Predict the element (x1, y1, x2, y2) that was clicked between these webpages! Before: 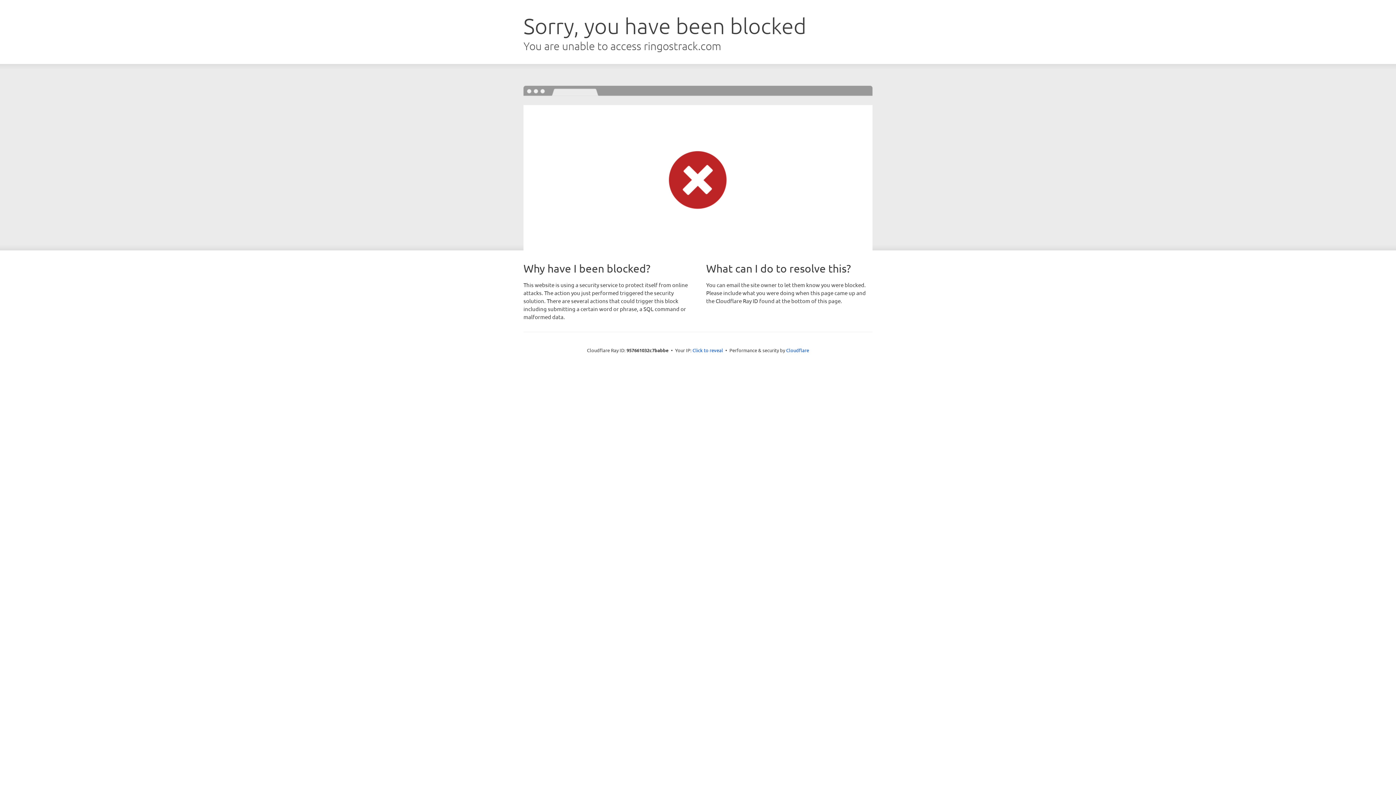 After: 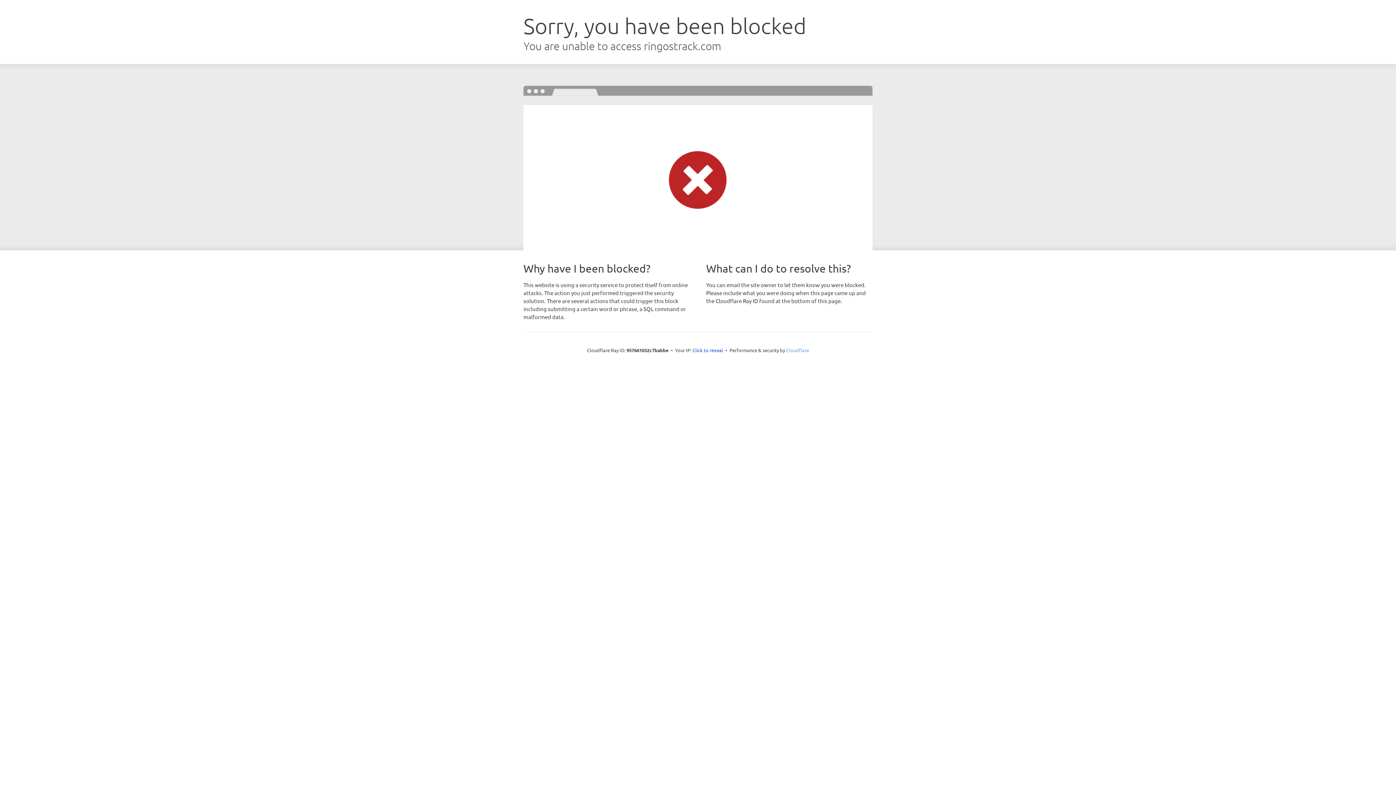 Action: bbox: (786, 347, 809, 353) label: Cloudflare